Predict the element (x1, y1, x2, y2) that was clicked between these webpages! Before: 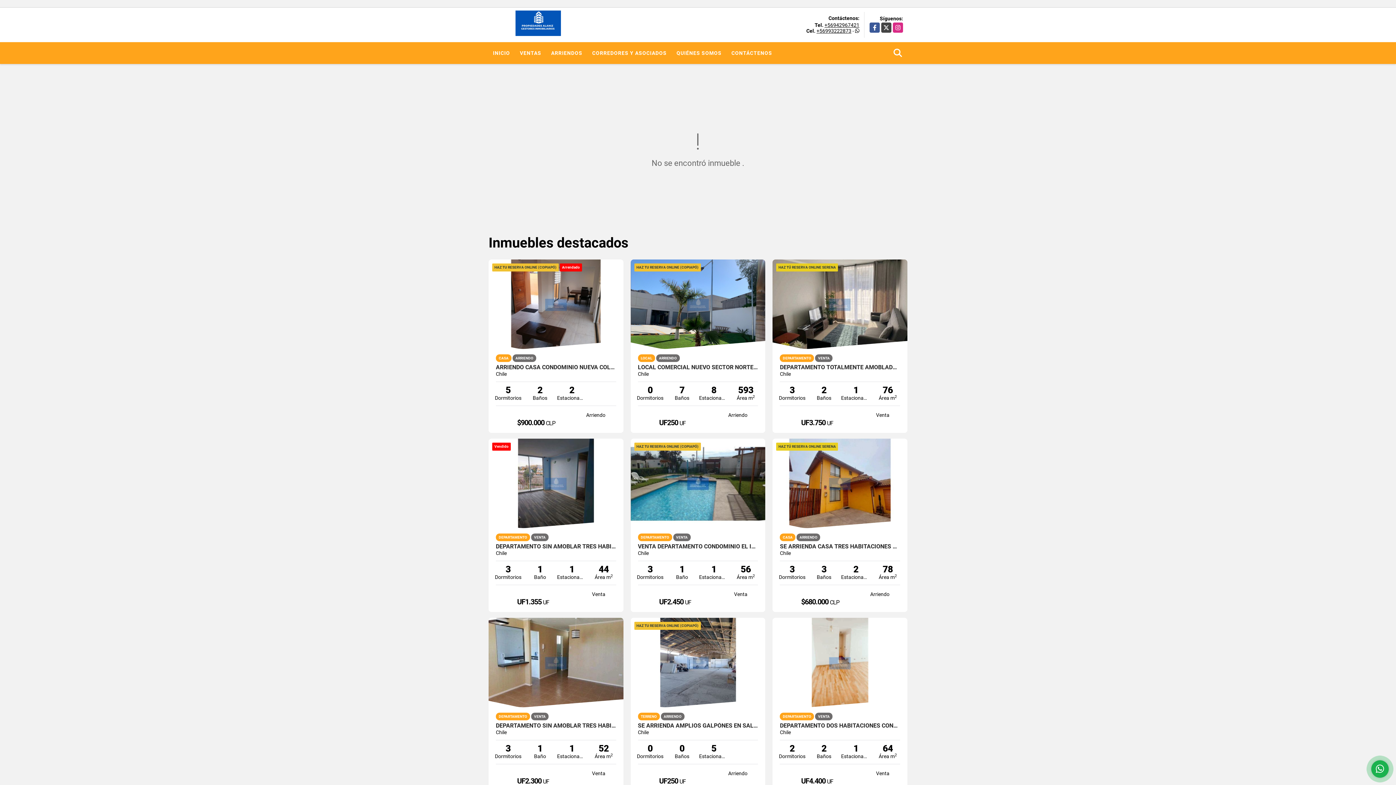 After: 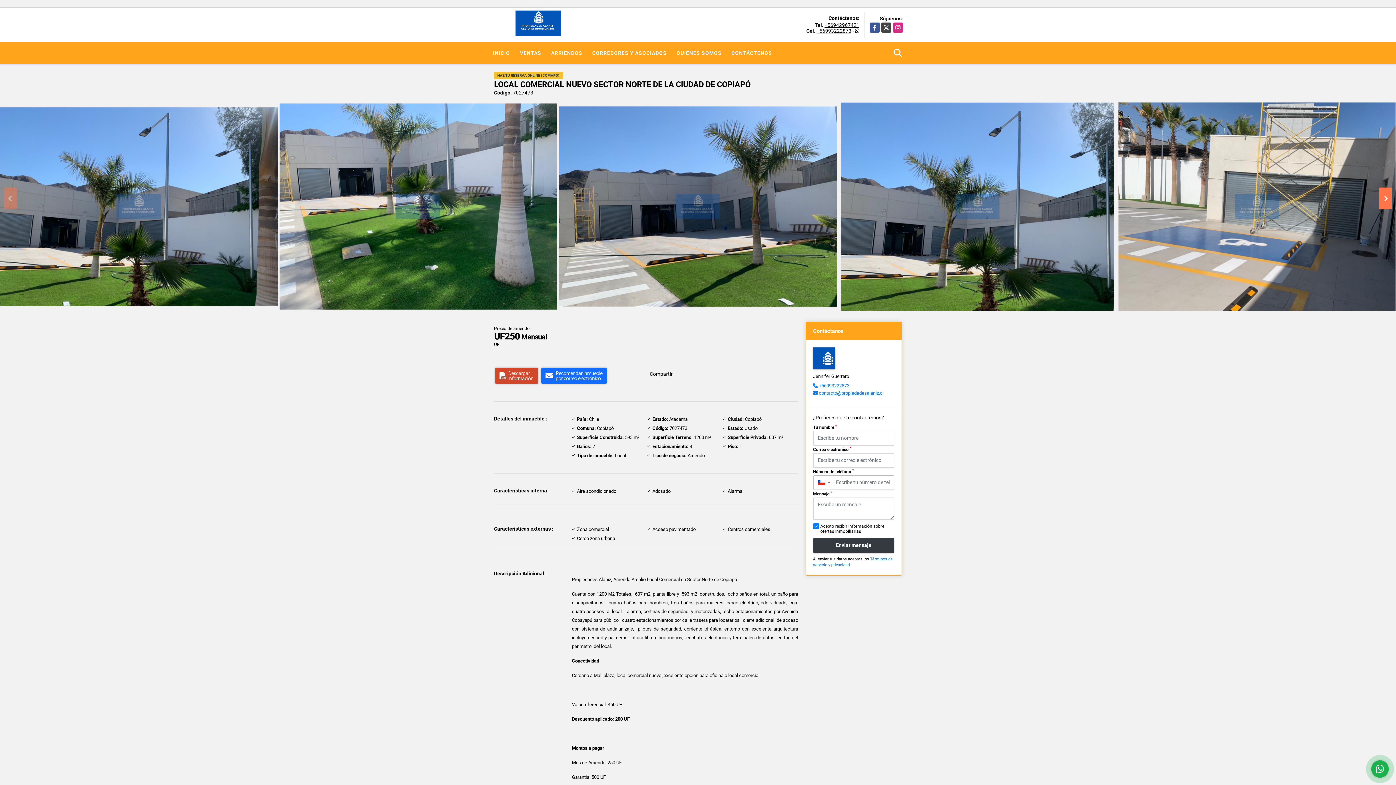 Action: bbox: (638, 364, 758, 370) label: LOCAL COMERCIAL NUEVO SECTOR NORTE DE LA CIUDAD DE COPIAPÓ